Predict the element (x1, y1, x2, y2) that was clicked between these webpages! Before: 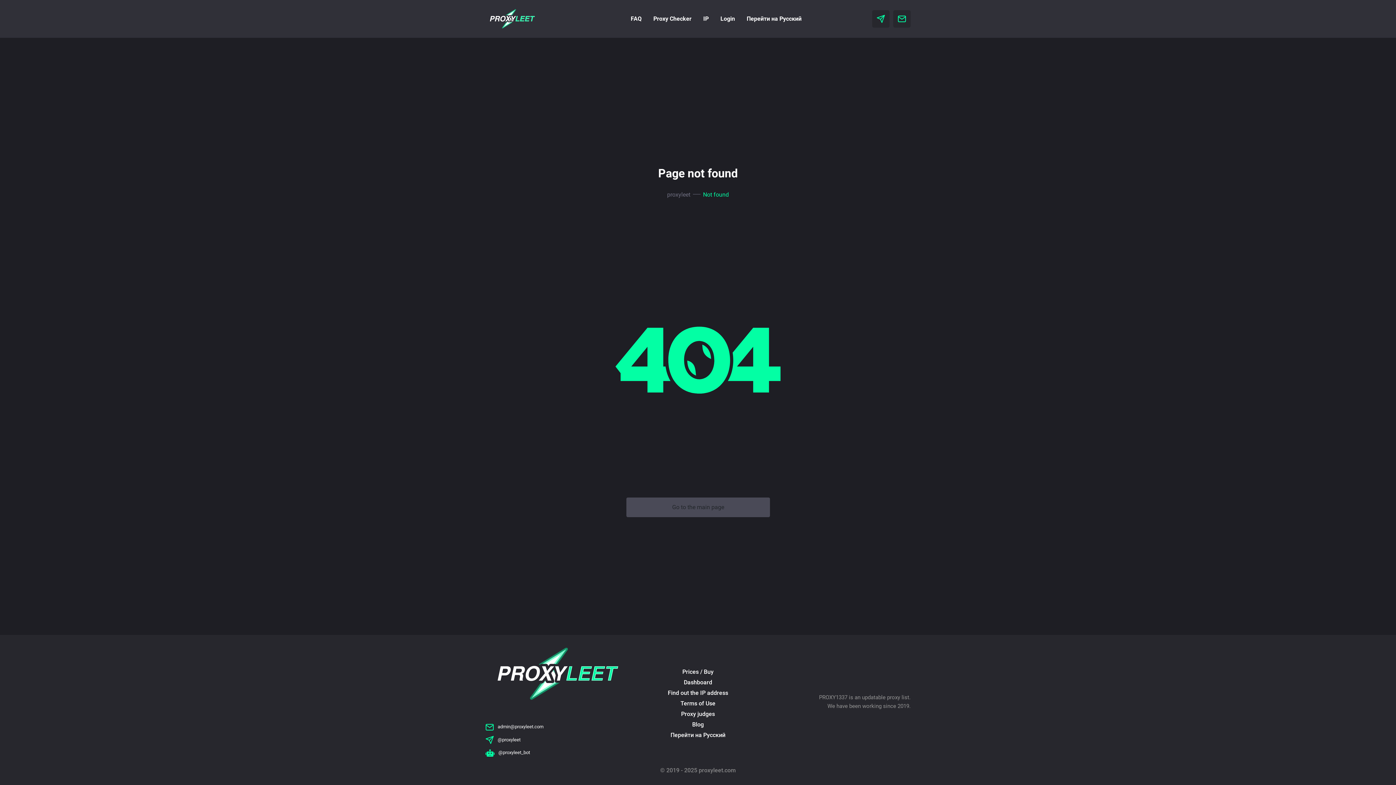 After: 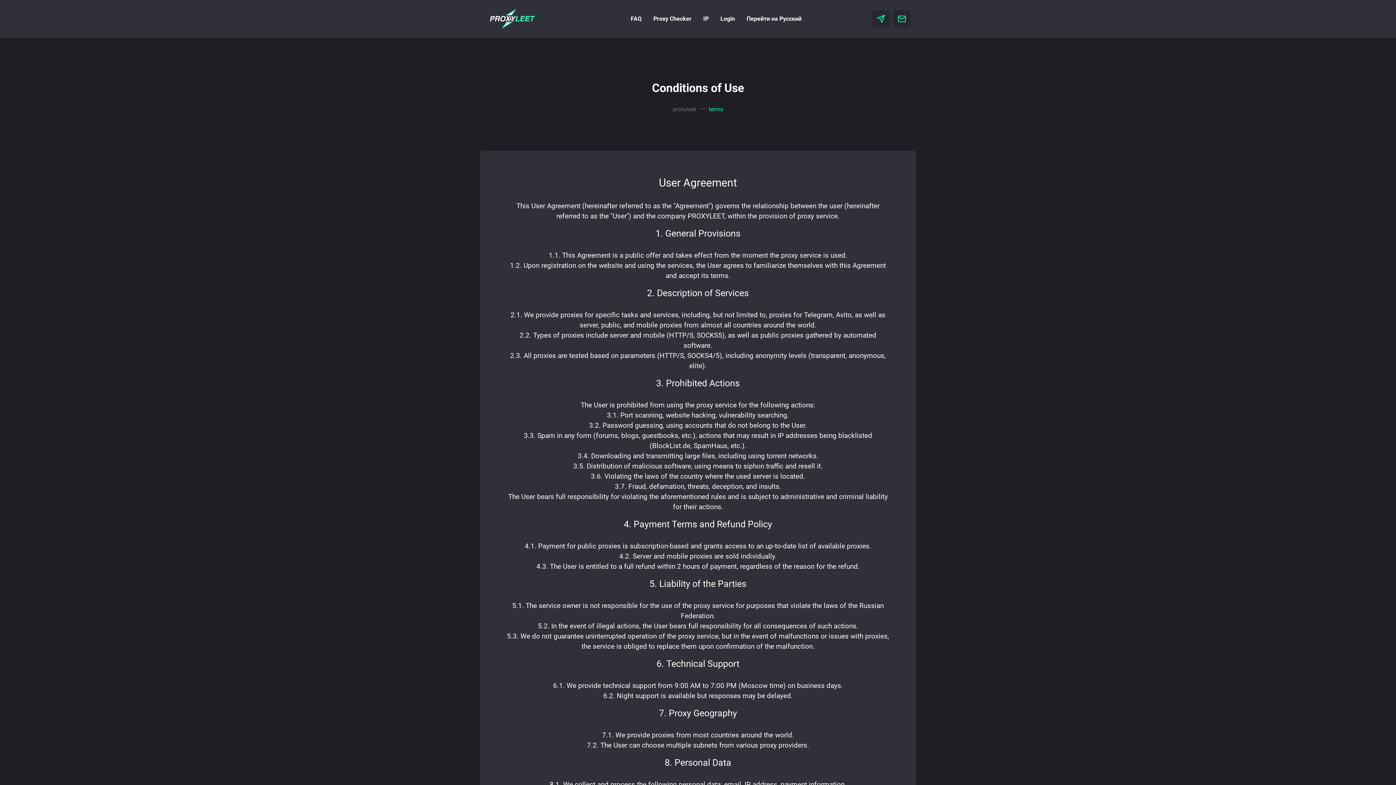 Action: bbox: (680, 700, 715, 707) label: Terms of Use